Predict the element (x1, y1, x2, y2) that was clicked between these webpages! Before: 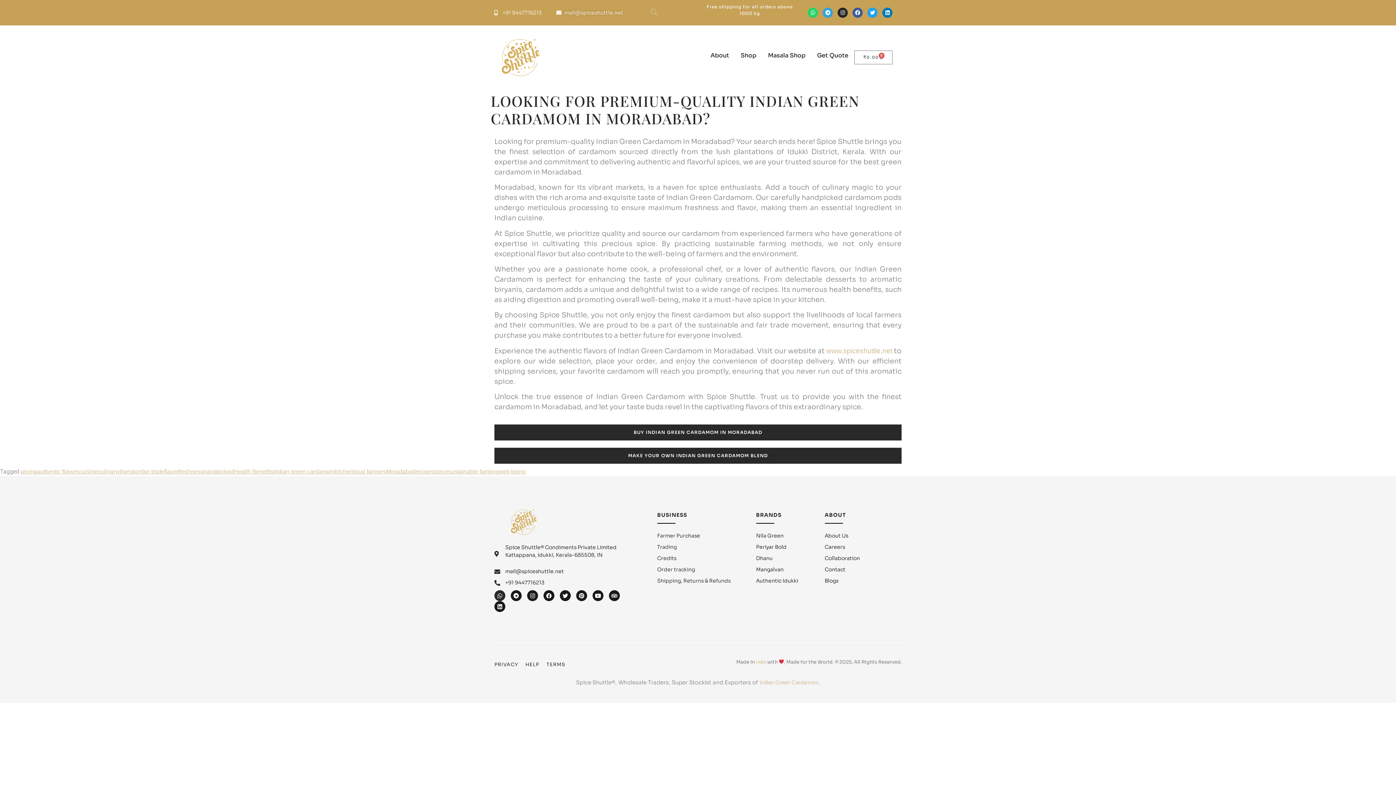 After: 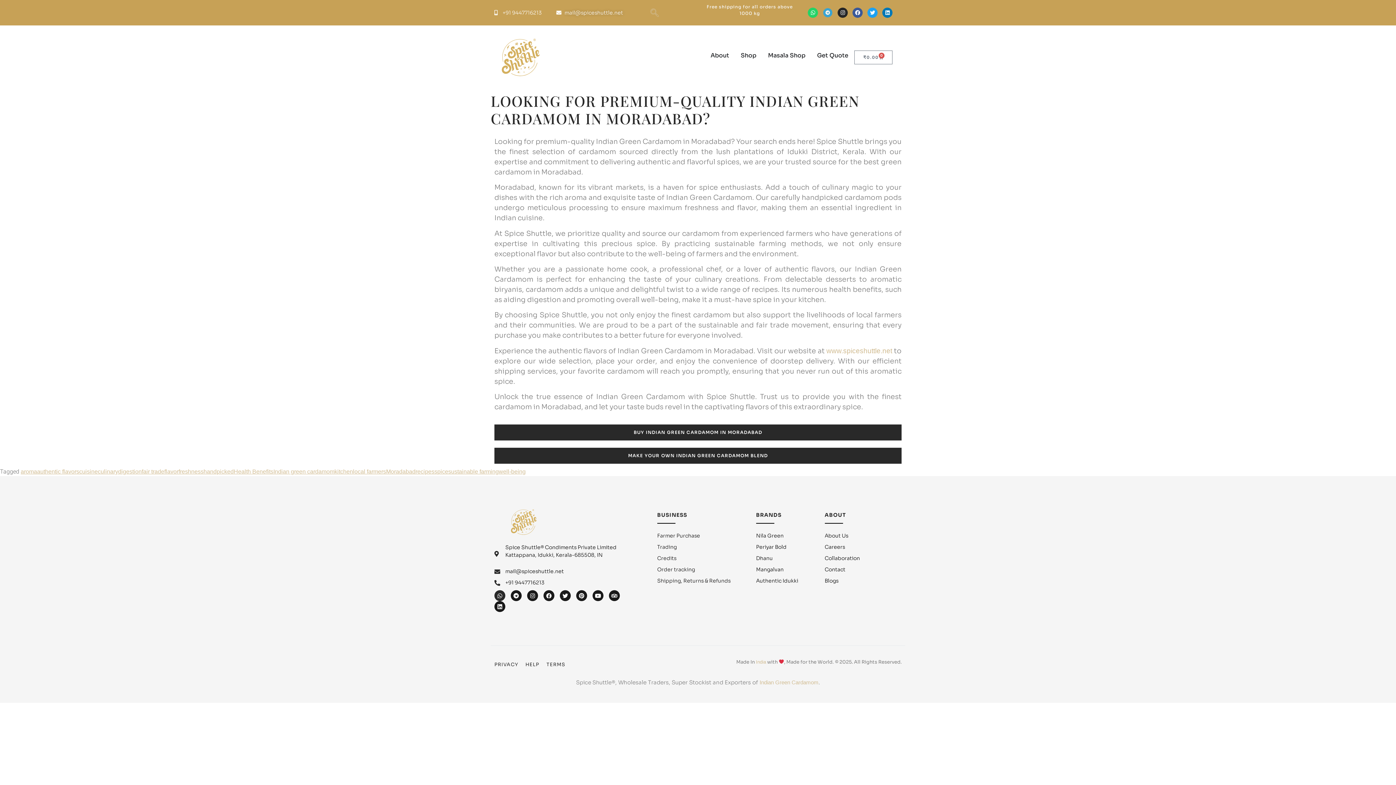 Action: label: Telegram bbox: (823, 7, 833, 17)